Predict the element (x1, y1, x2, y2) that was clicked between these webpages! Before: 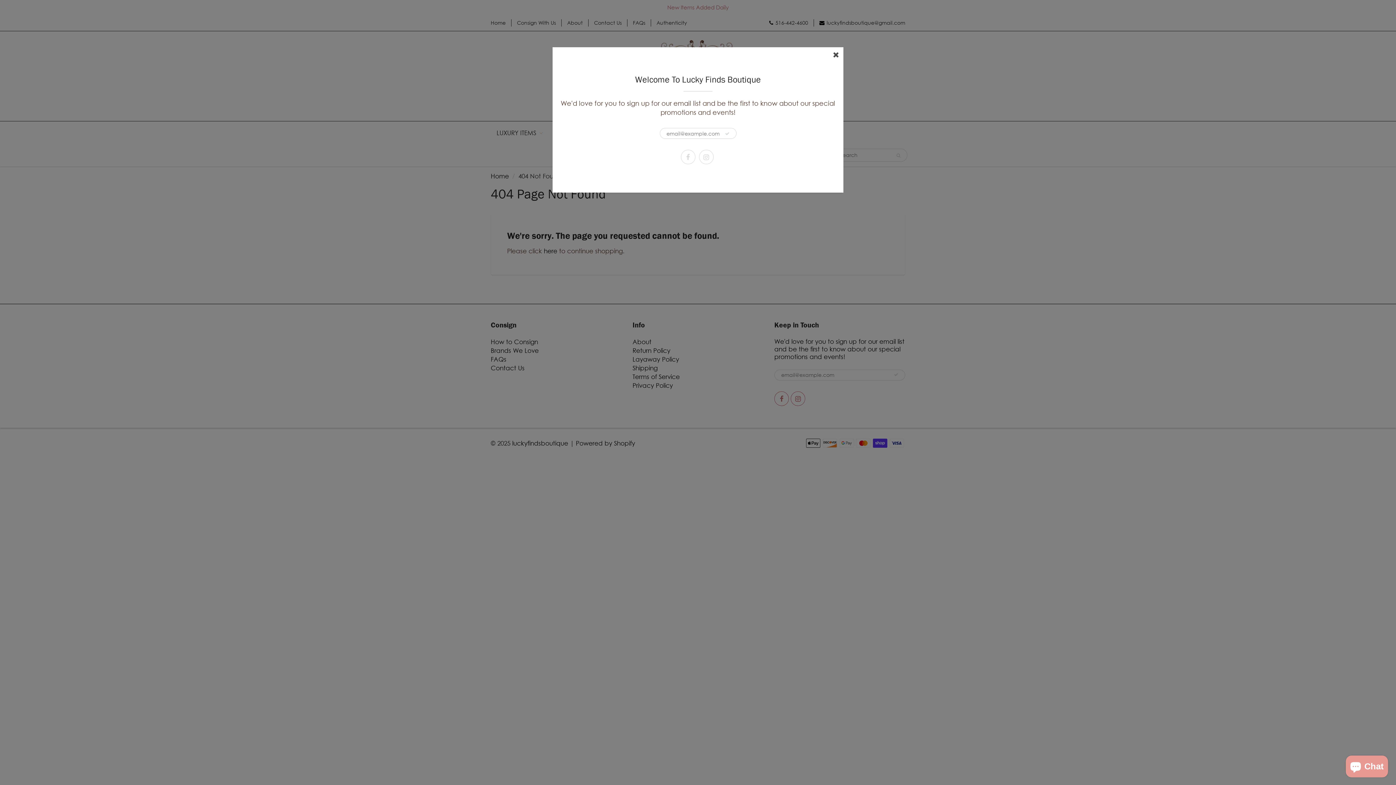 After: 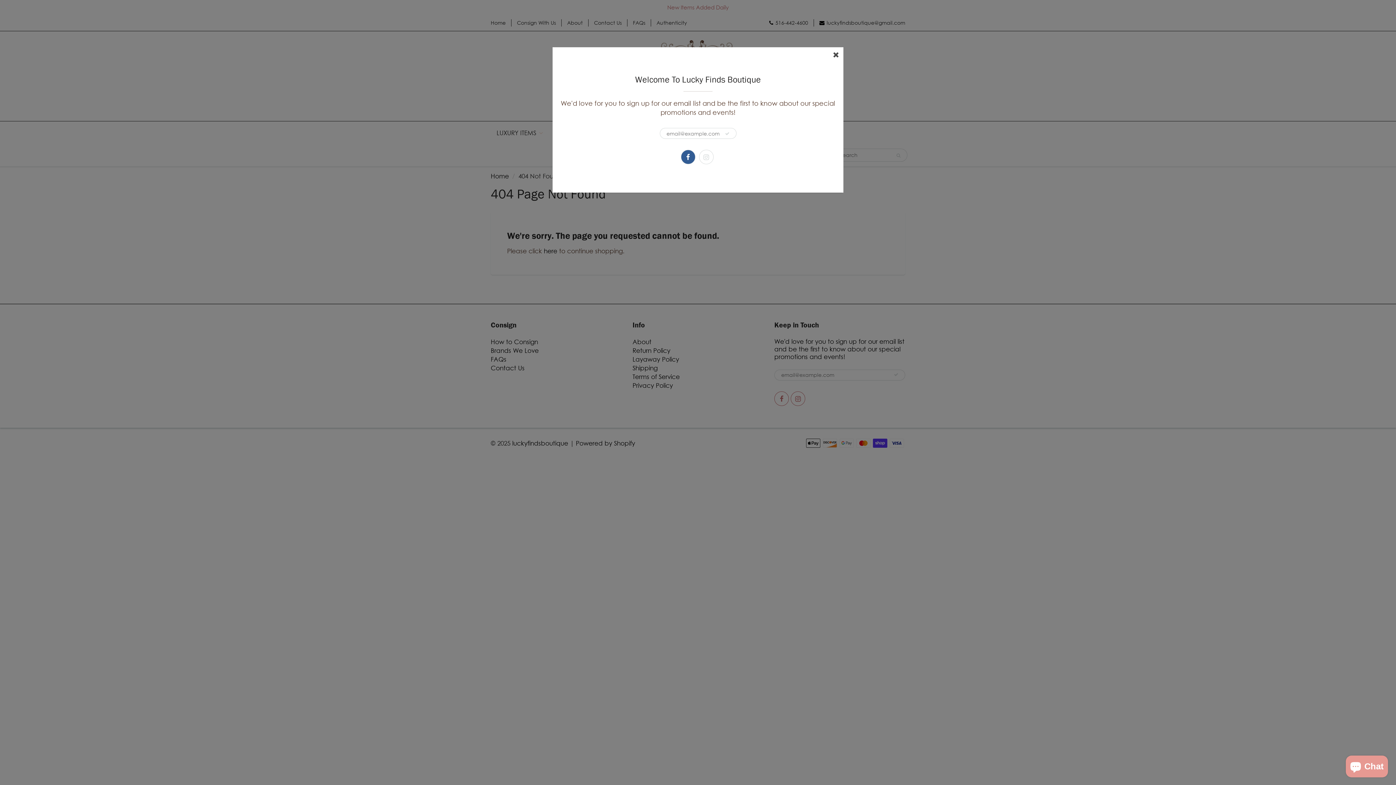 Action: bbox: (680, 149, 695, 164)